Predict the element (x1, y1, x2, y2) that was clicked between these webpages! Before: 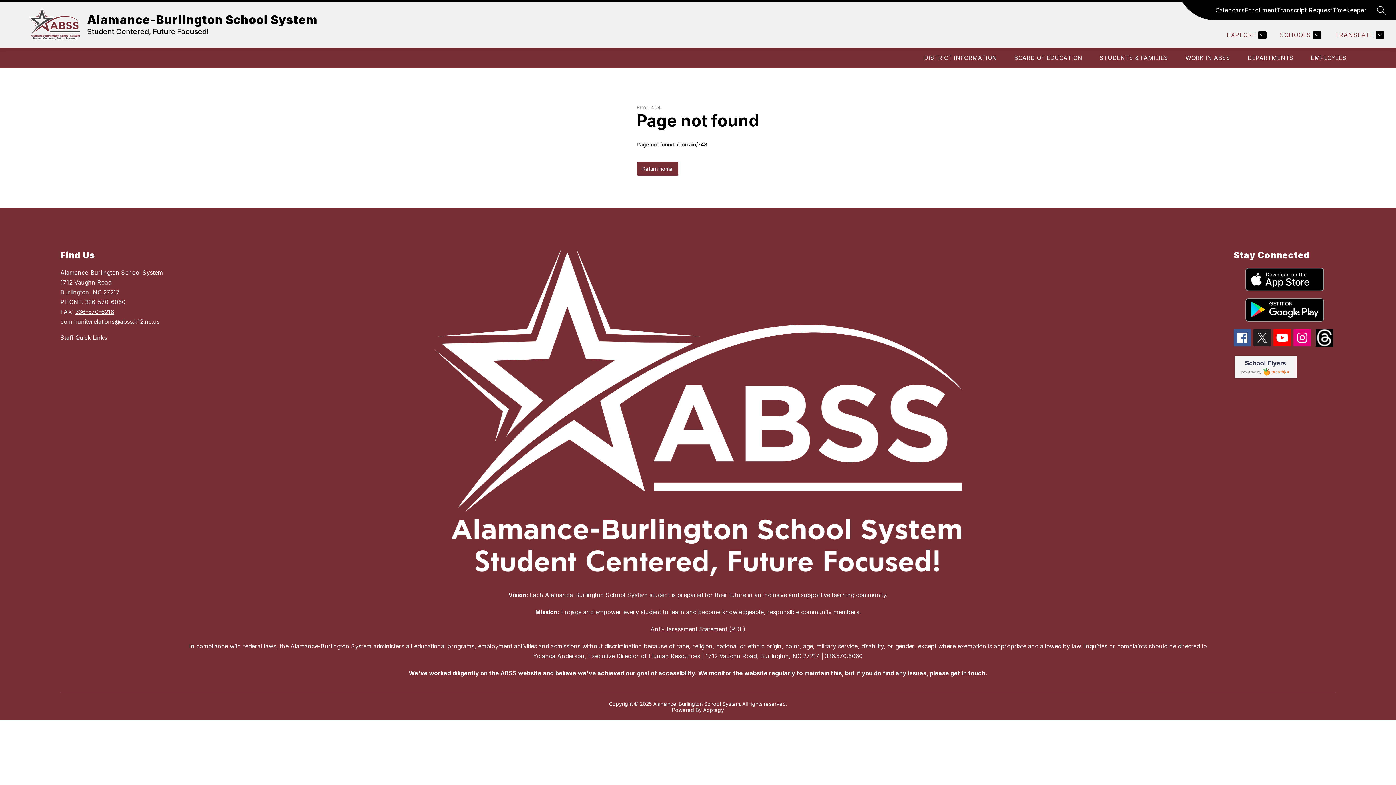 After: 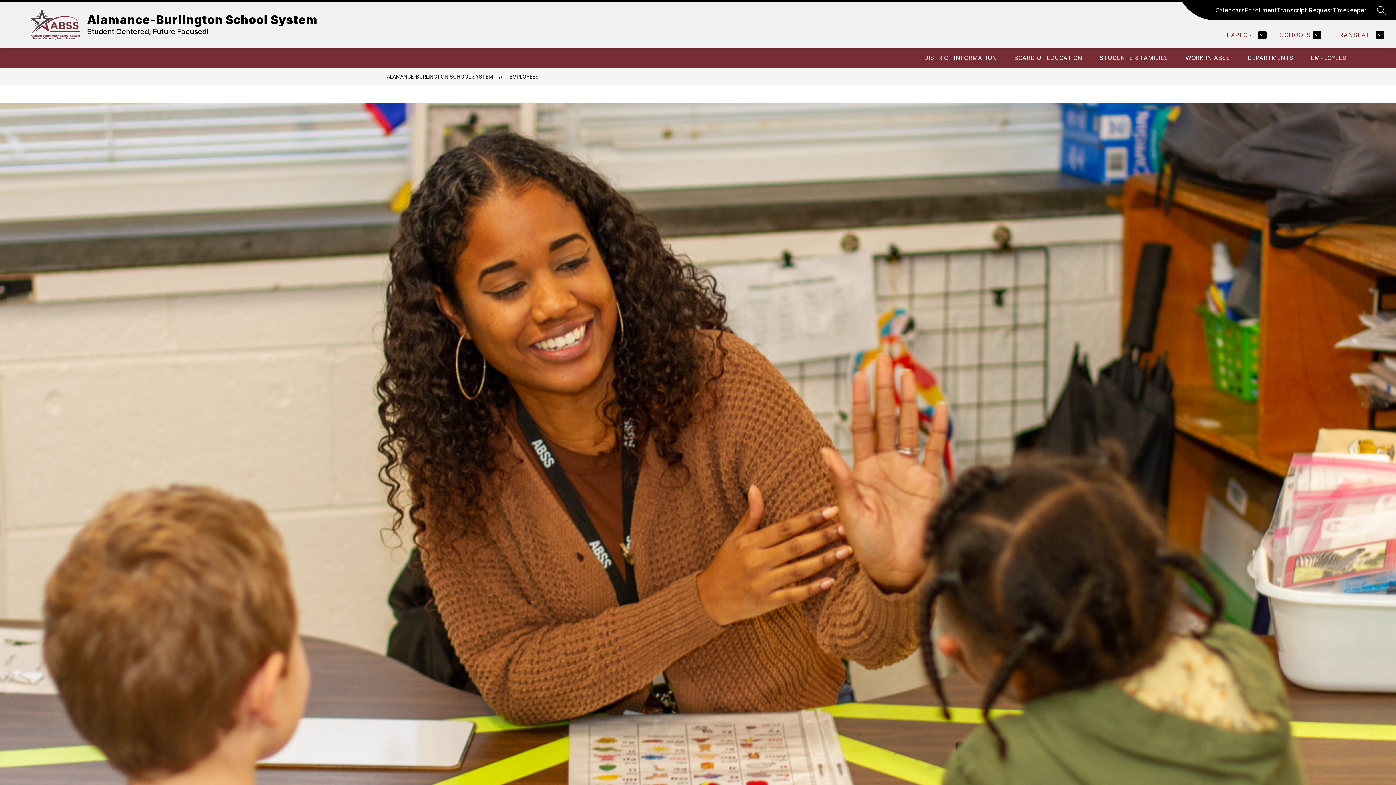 Action: label: EMPLOYEES bbox: (1311, 54, 1346, 61)